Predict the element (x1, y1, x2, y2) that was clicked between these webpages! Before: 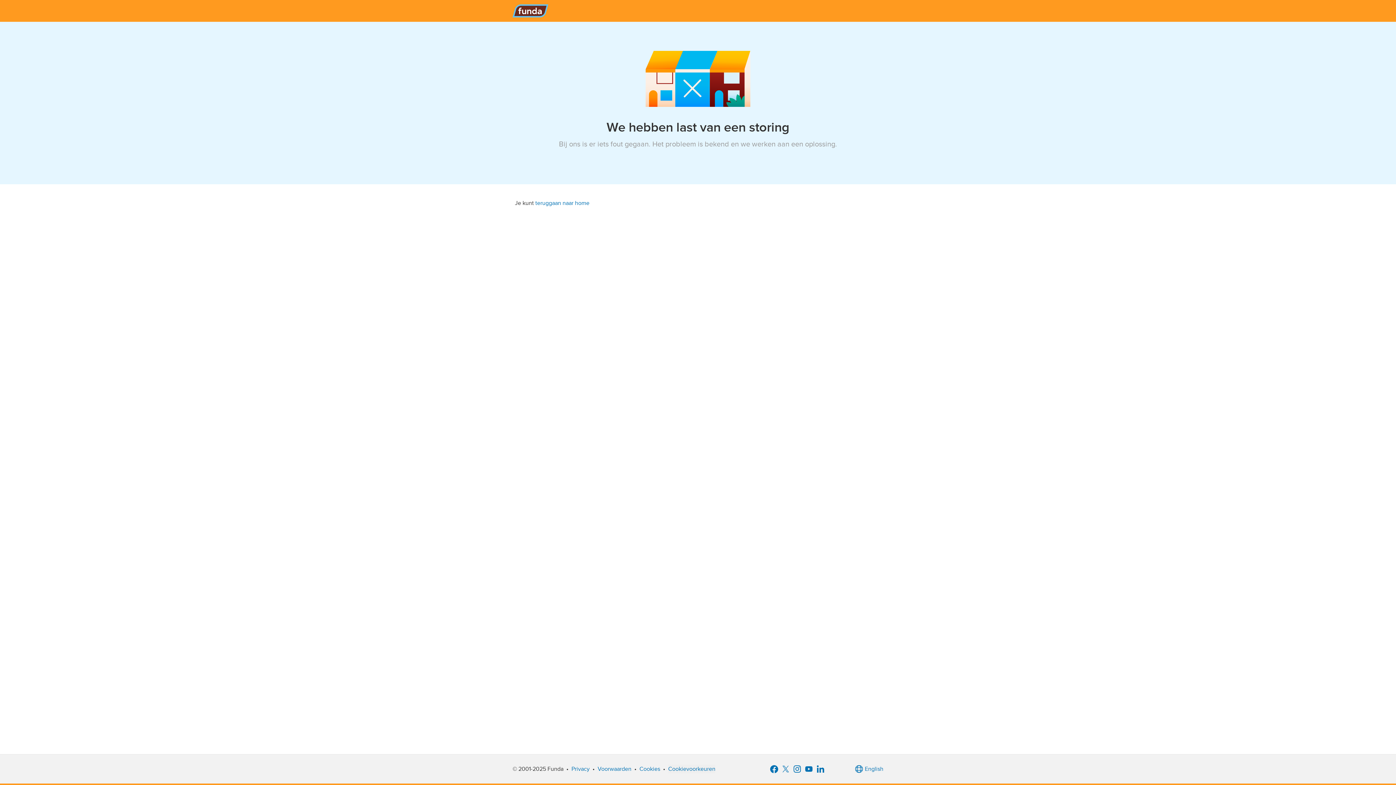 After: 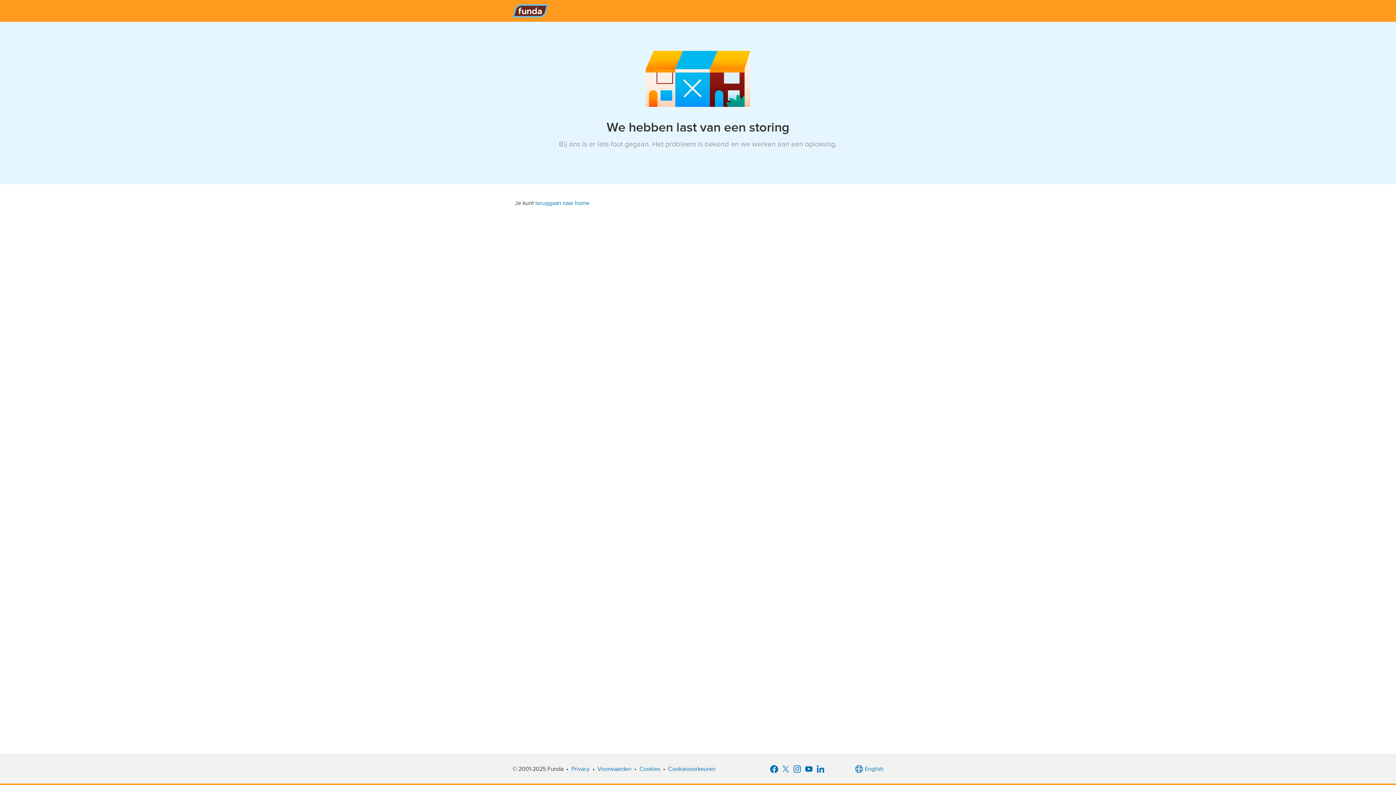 Action: label: Funda bbox: (512, 0, 548, 21)